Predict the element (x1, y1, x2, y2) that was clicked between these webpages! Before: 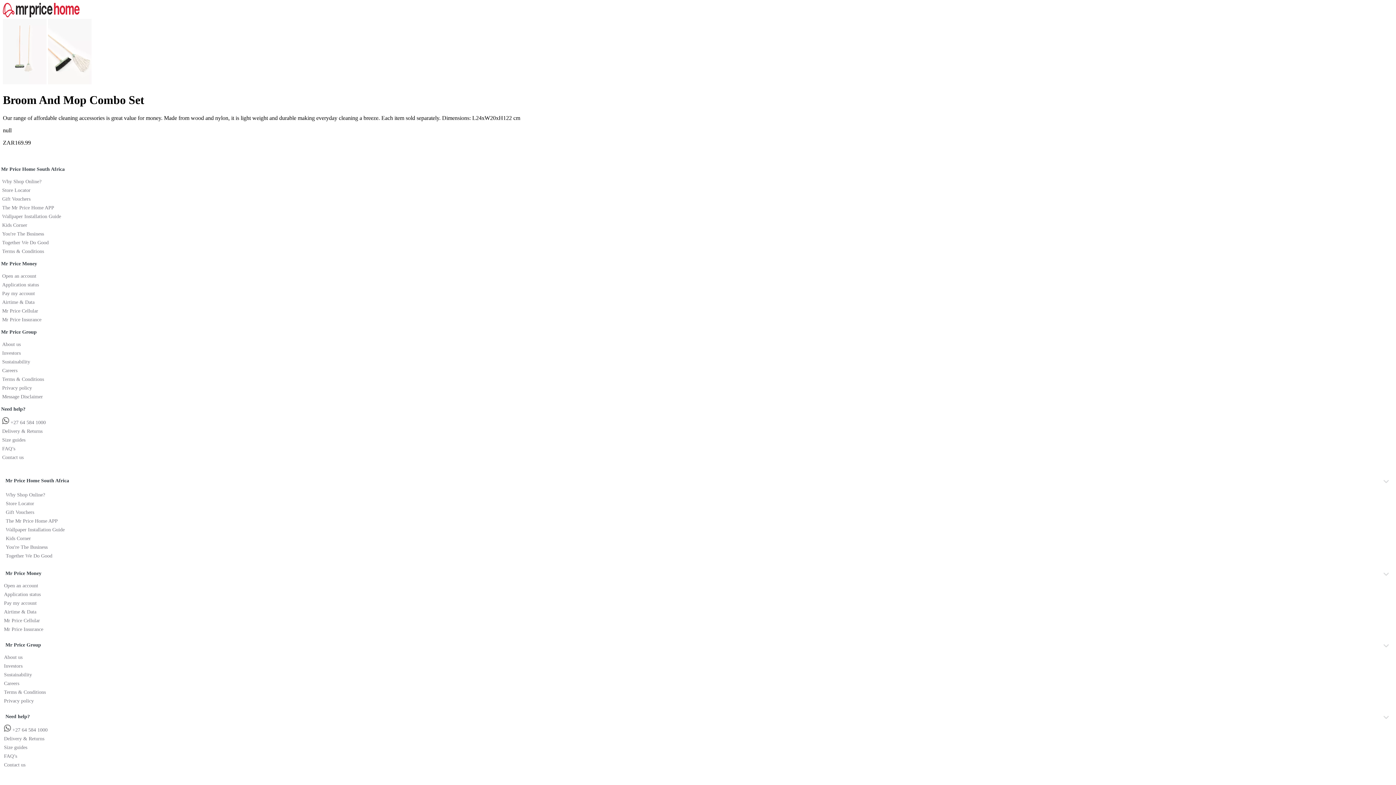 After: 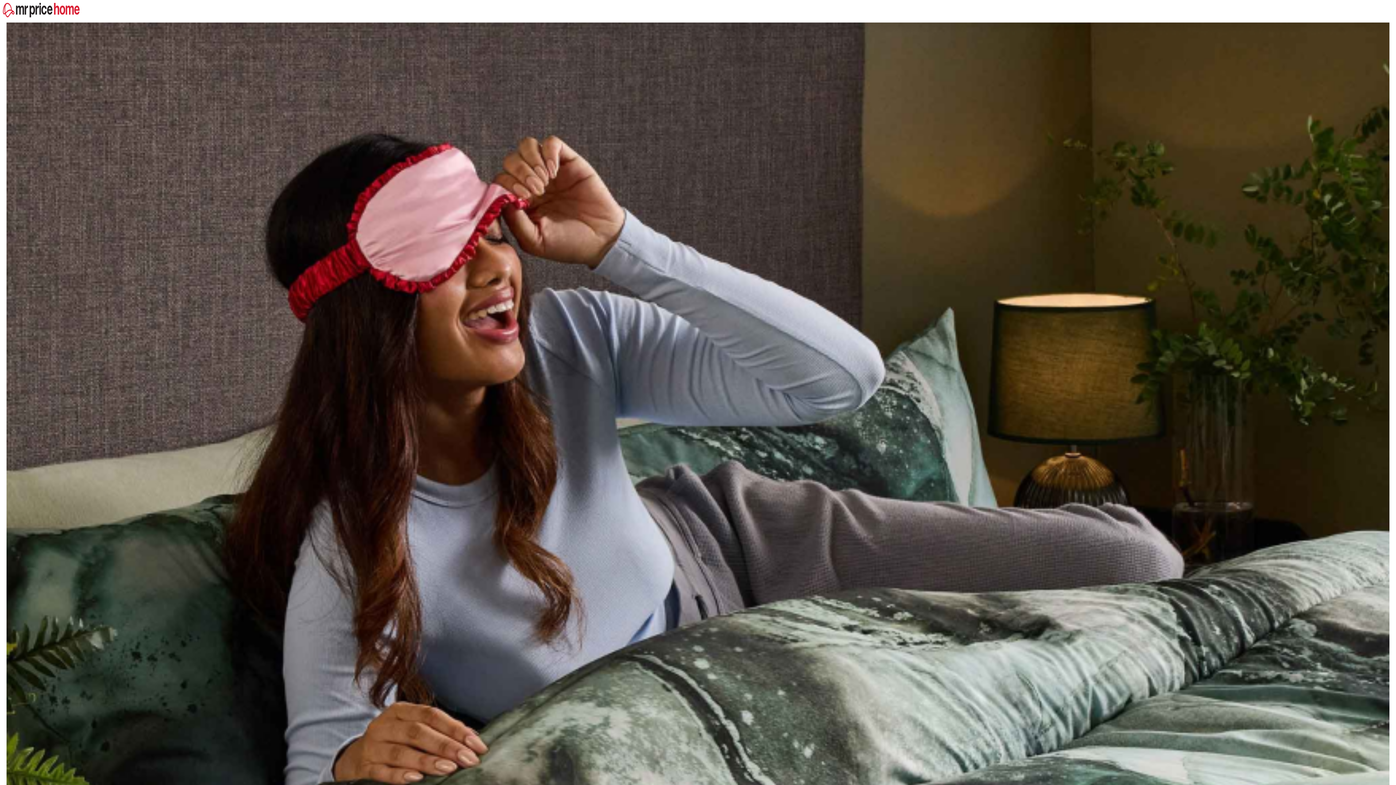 Action: label: The Mr Price Home APP bbox: (5, 518, 57, 523)